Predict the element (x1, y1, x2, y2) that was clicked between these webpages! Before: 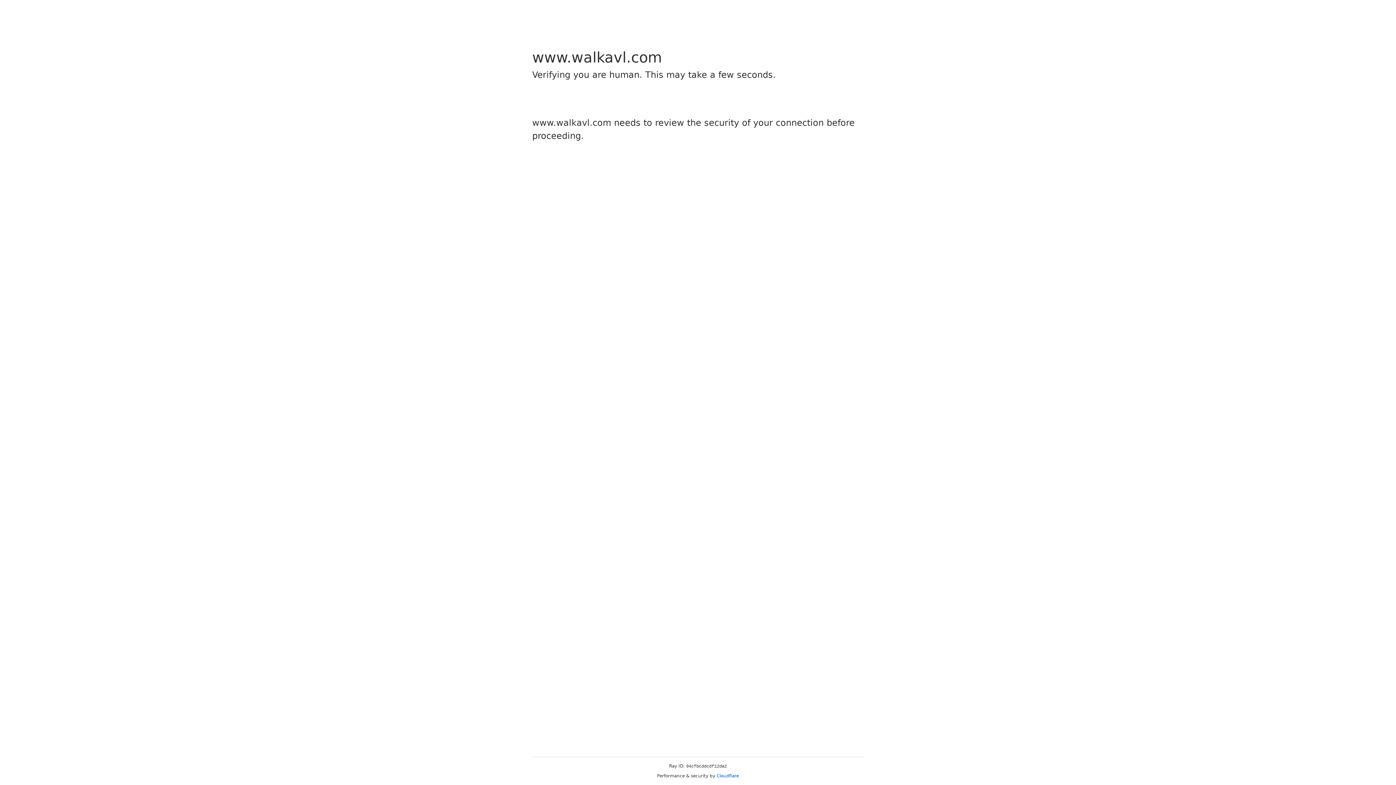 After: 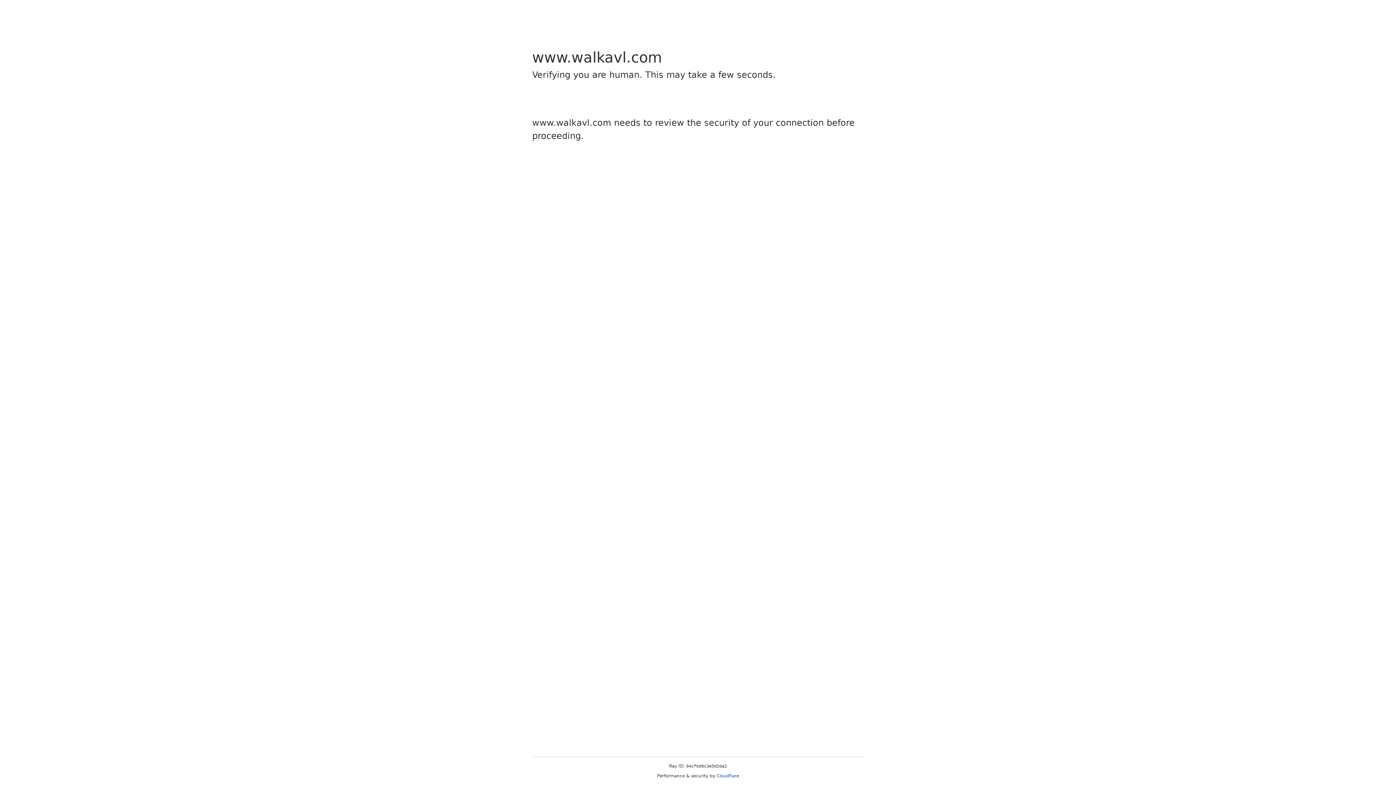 Action: label: Cloudflare bbox: (716, 773, 739, 778)